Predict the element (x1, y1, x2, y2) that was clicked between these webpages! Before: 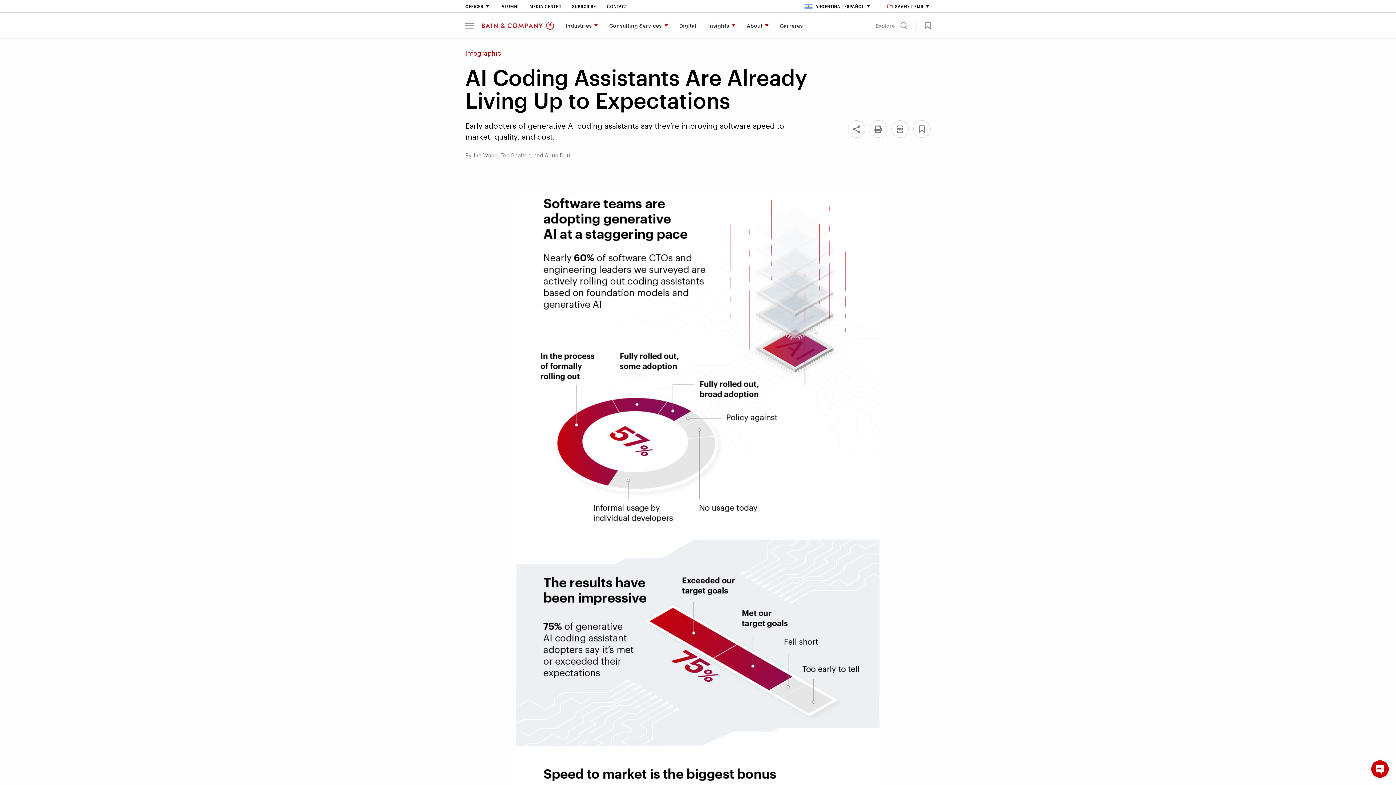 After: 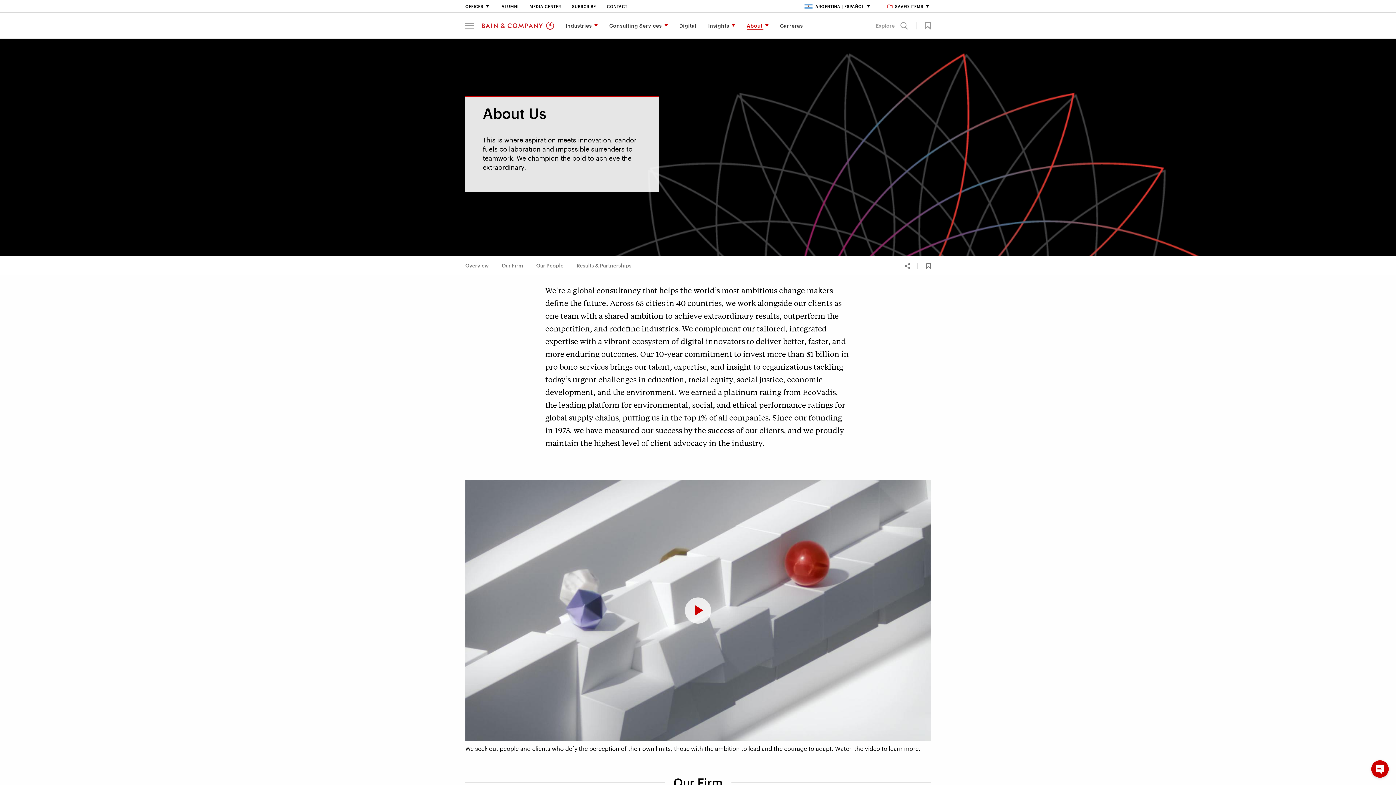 Action: bbox: (741, 12, 774, 38) label: About